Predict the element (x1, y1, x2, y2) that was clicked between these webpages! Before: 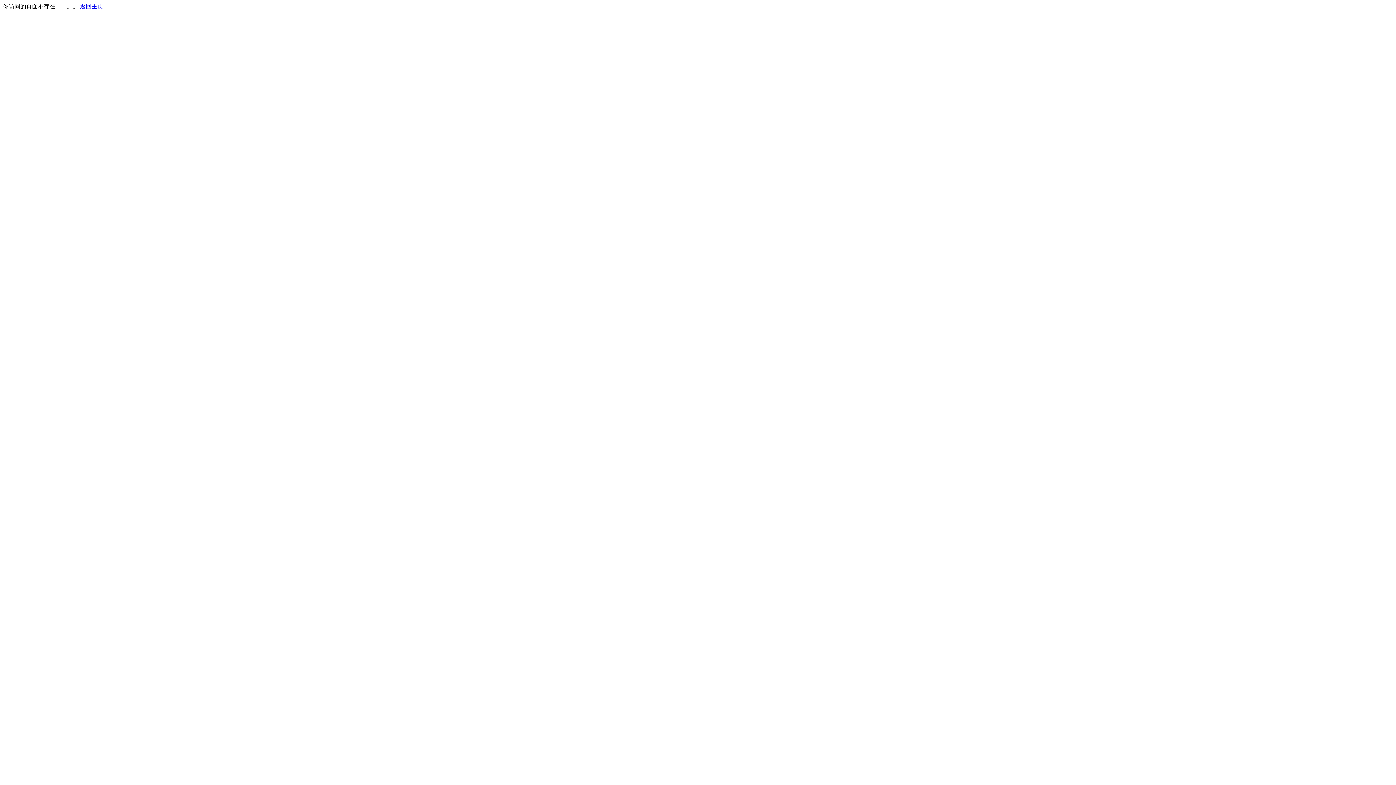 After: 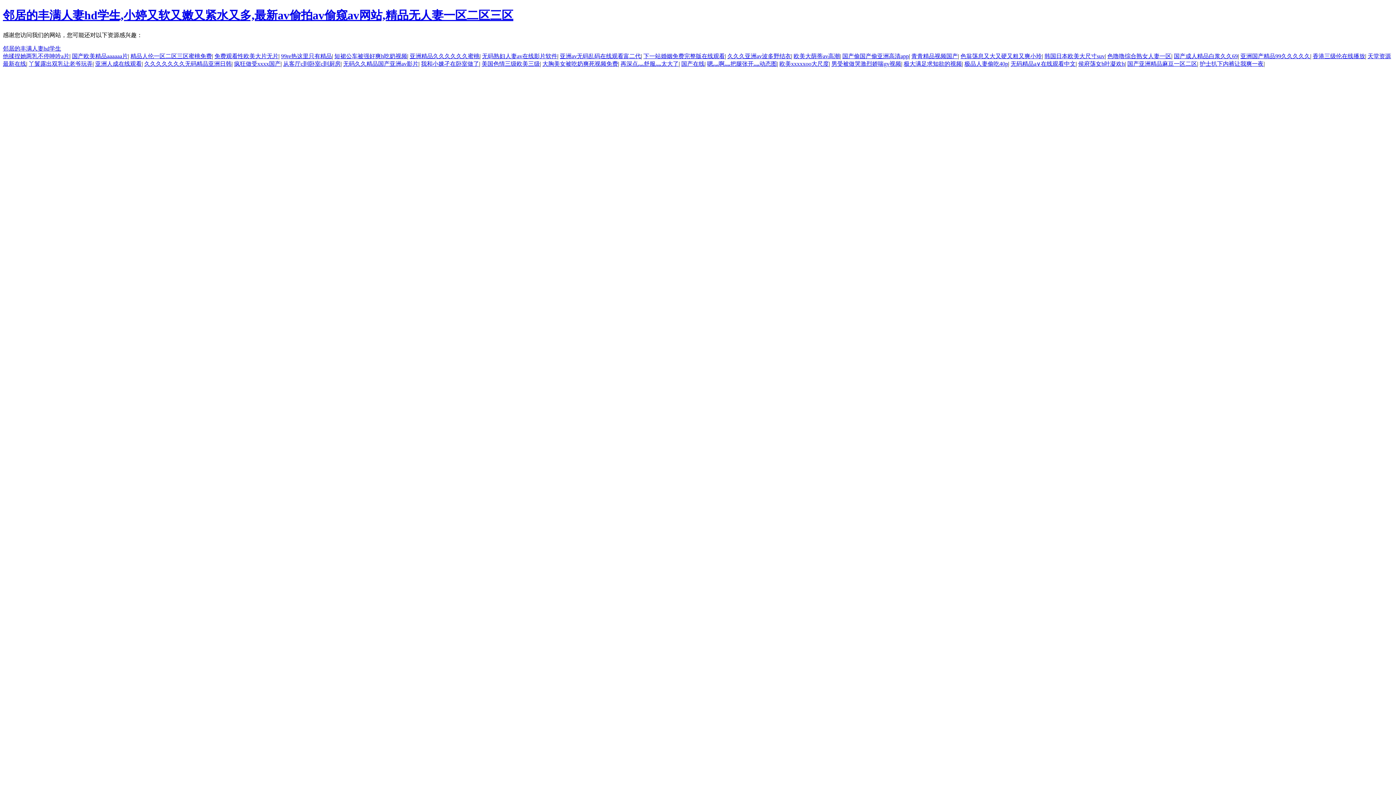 Action: label: 返回主页 bbox: (80, 3, 103, 9)